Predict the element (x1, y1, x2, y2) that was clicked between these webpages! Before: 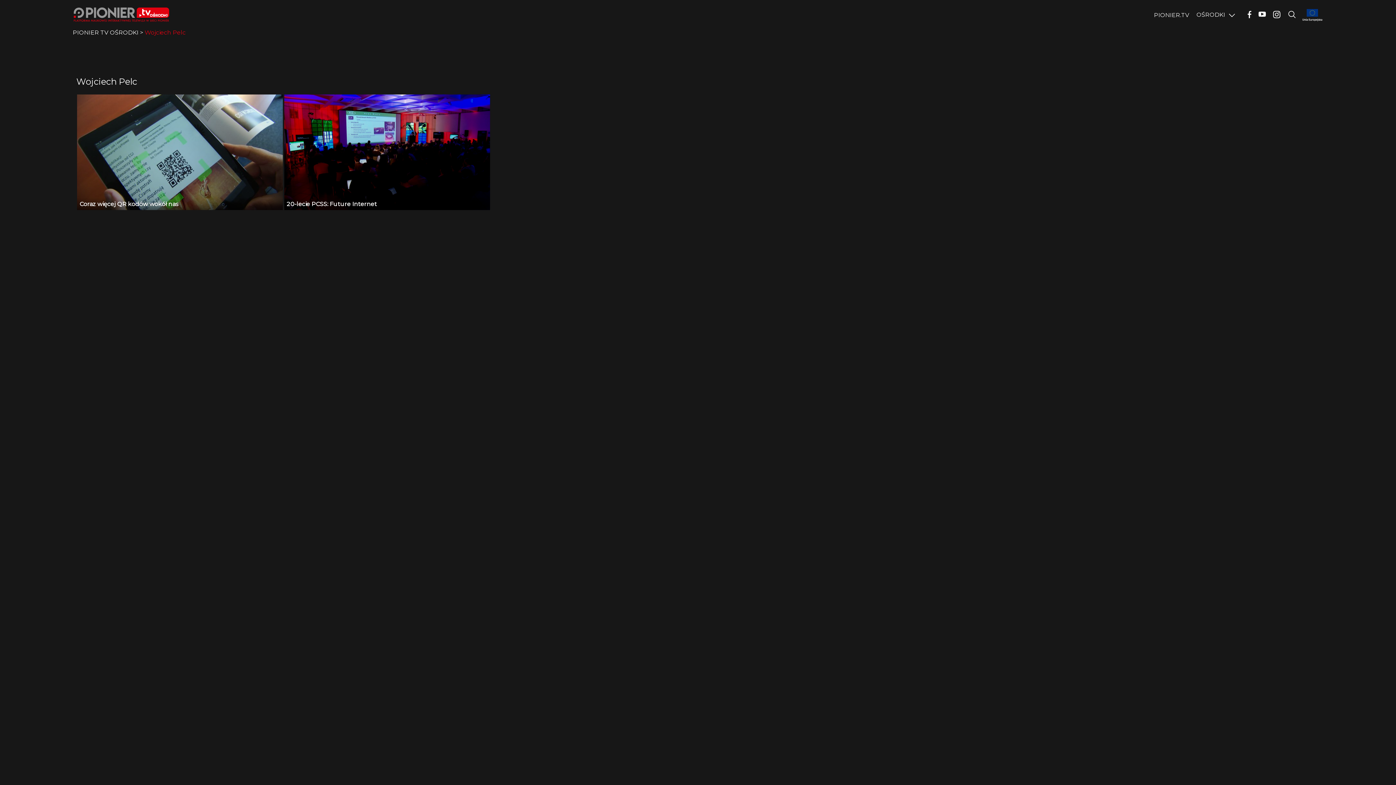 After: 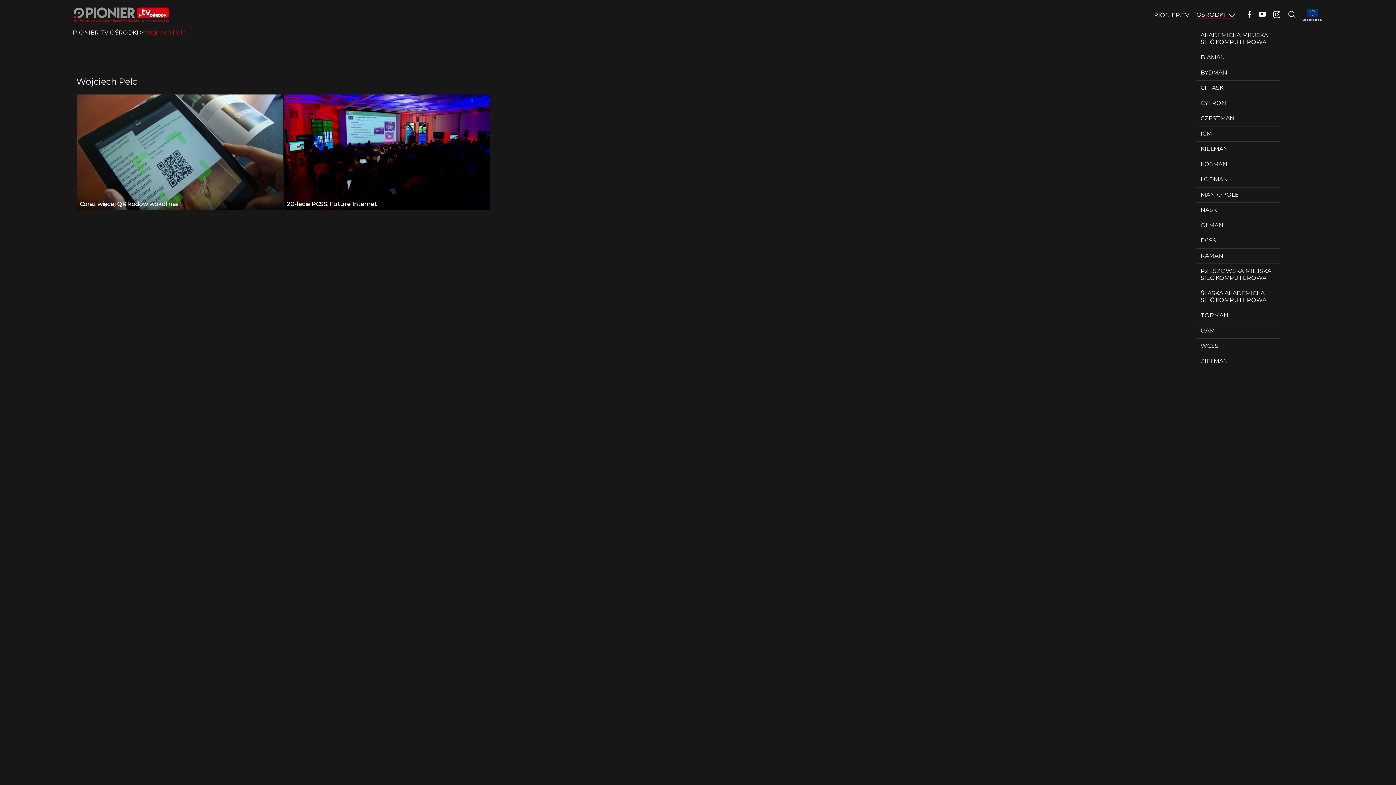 Action: bbox: (1196, 11, 1225, 18) label: OŚRODKI